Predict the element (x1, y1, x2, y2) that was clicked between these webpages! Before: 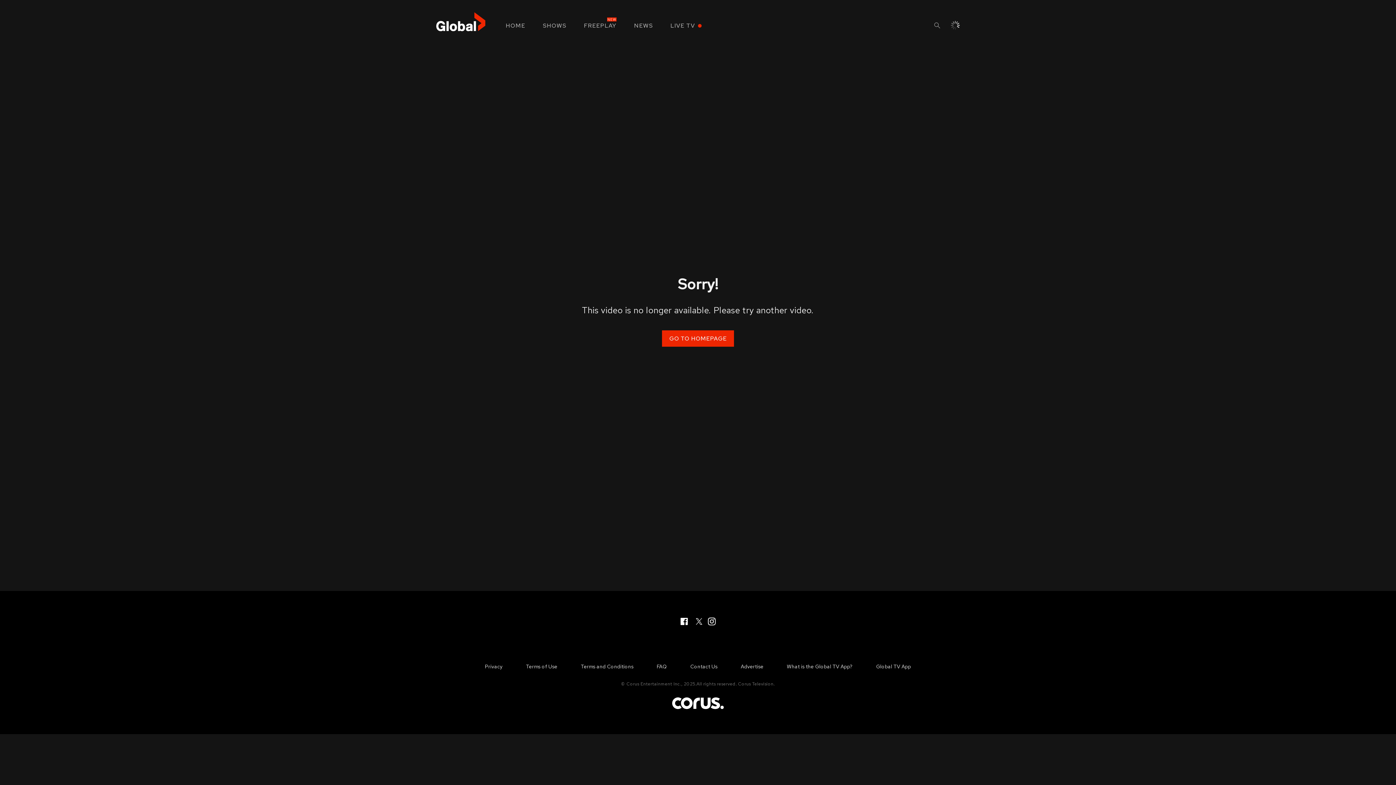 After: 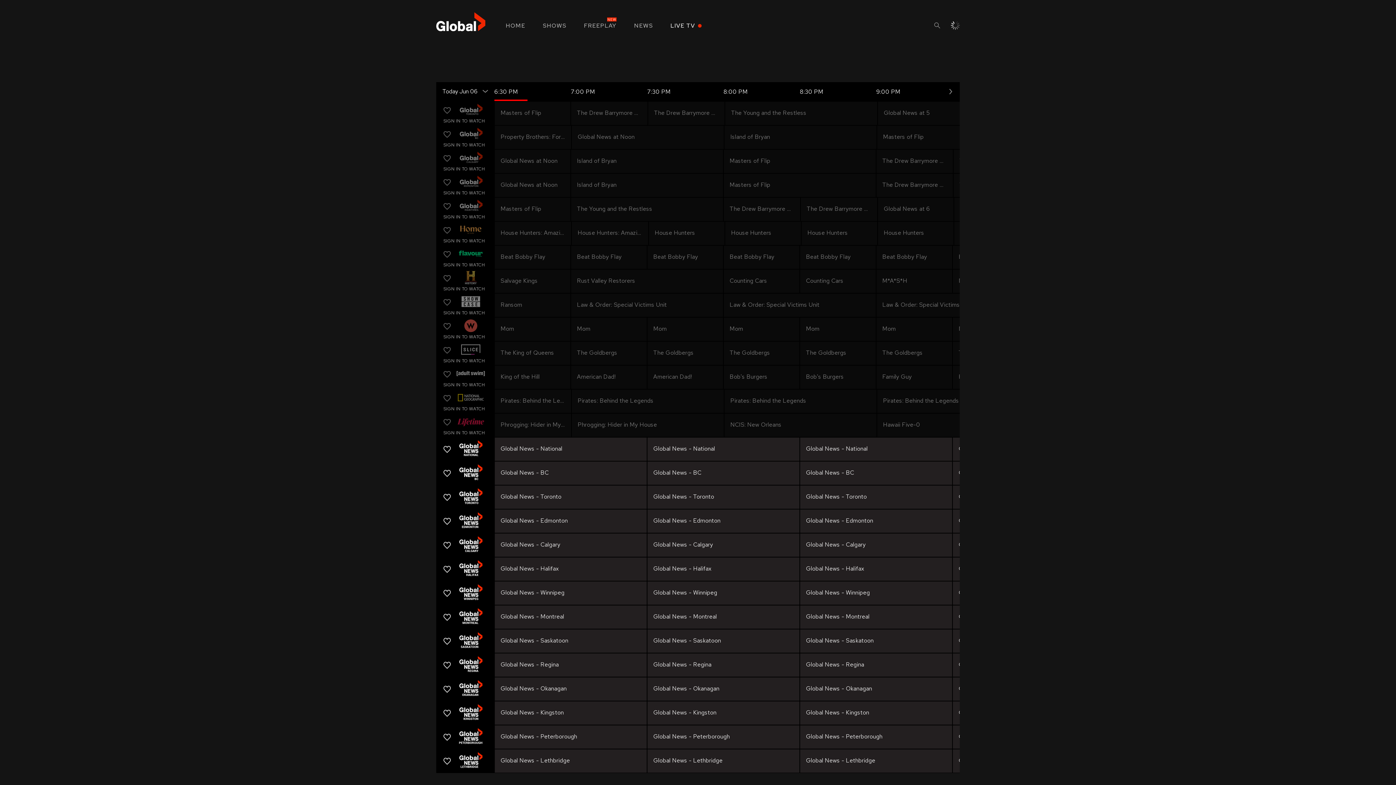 Action: label: LIVE TV bbox: (670, 21, 701, 29)